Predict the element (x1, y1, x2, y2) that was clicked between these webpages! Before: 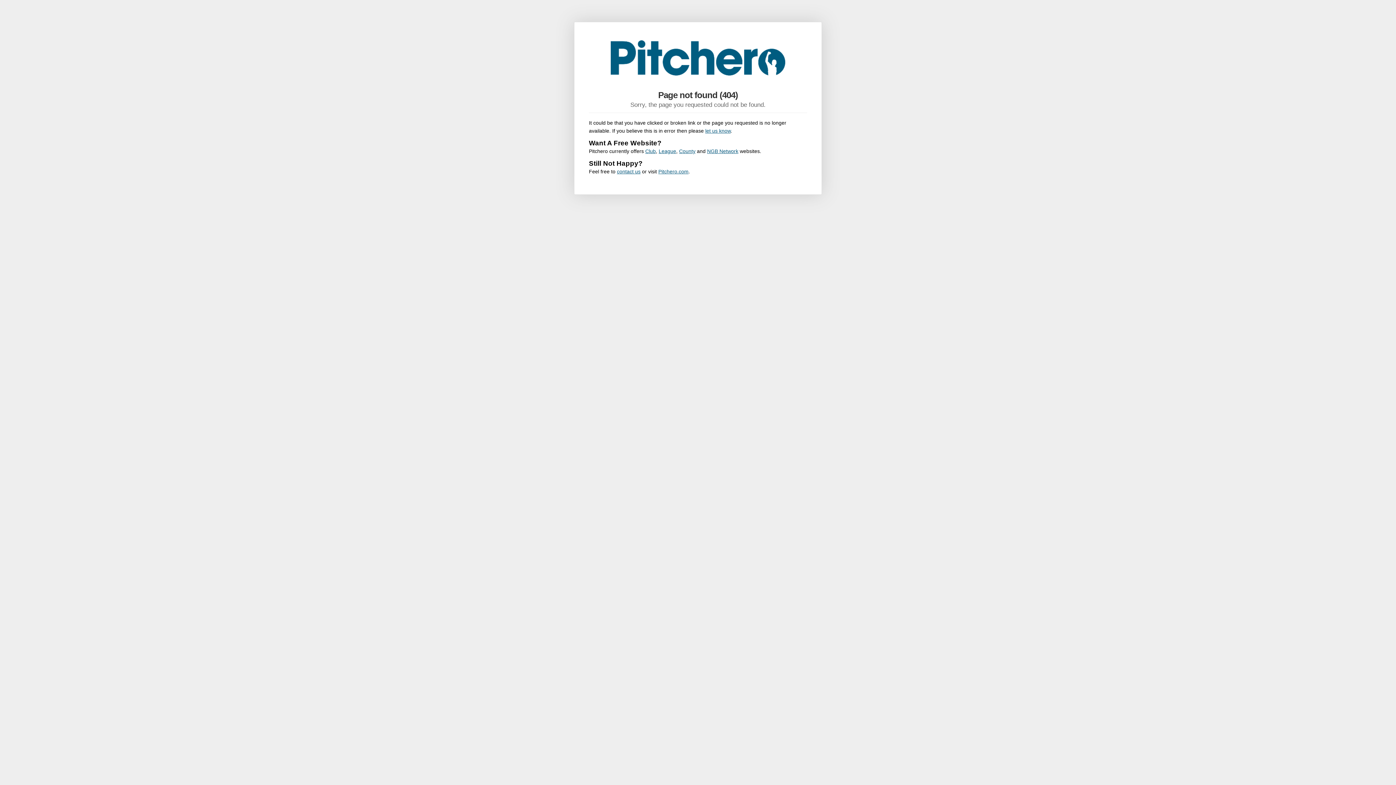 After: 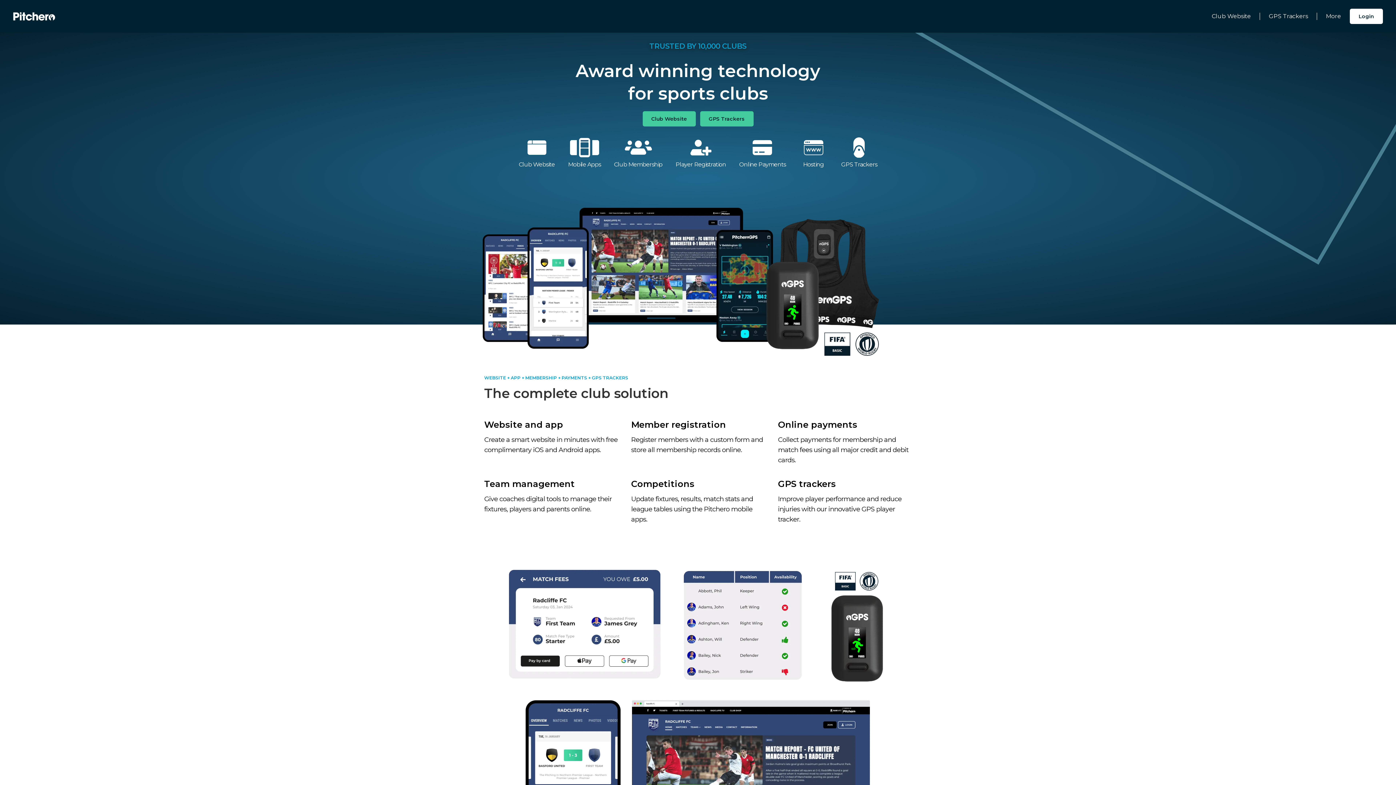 Action: bbox: (658, 168, 688, 174) label: Pitchero.com